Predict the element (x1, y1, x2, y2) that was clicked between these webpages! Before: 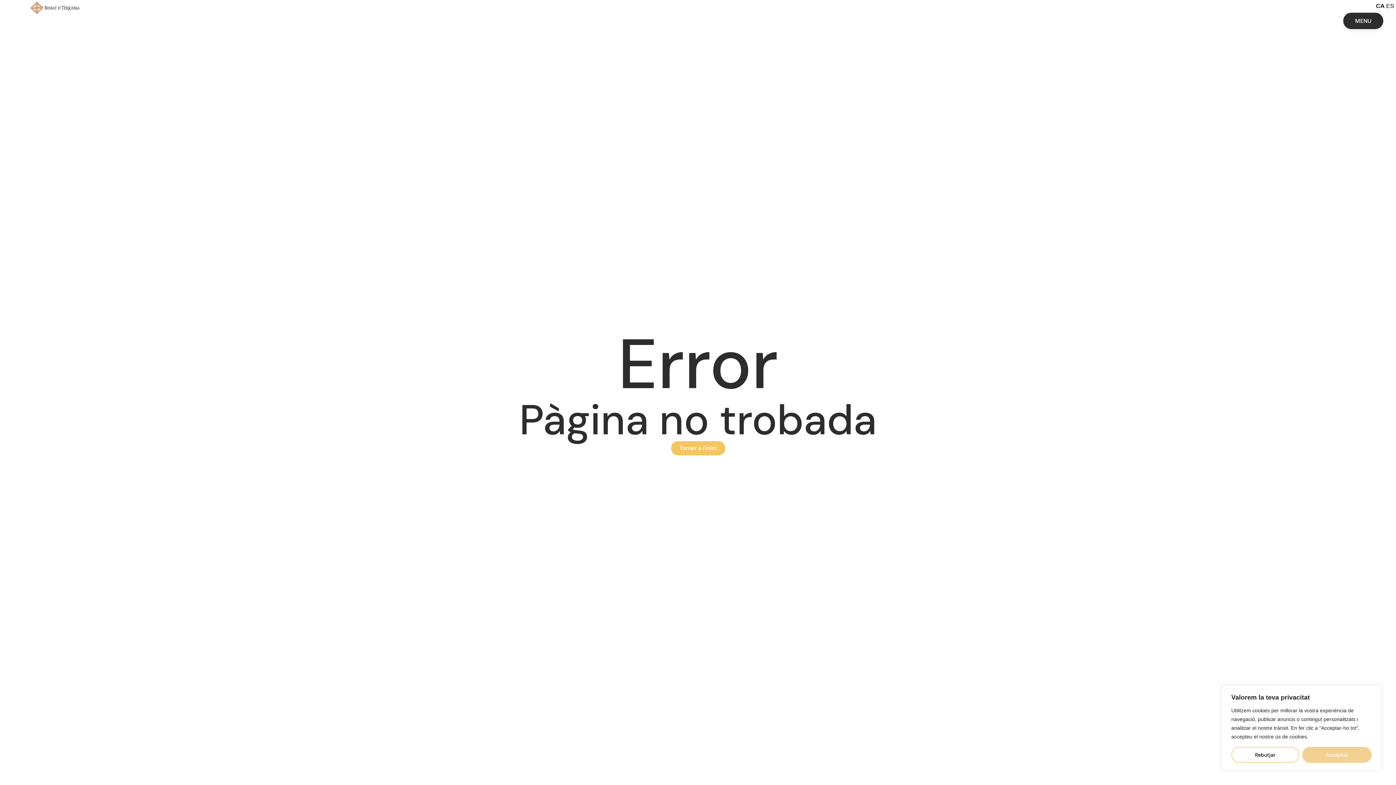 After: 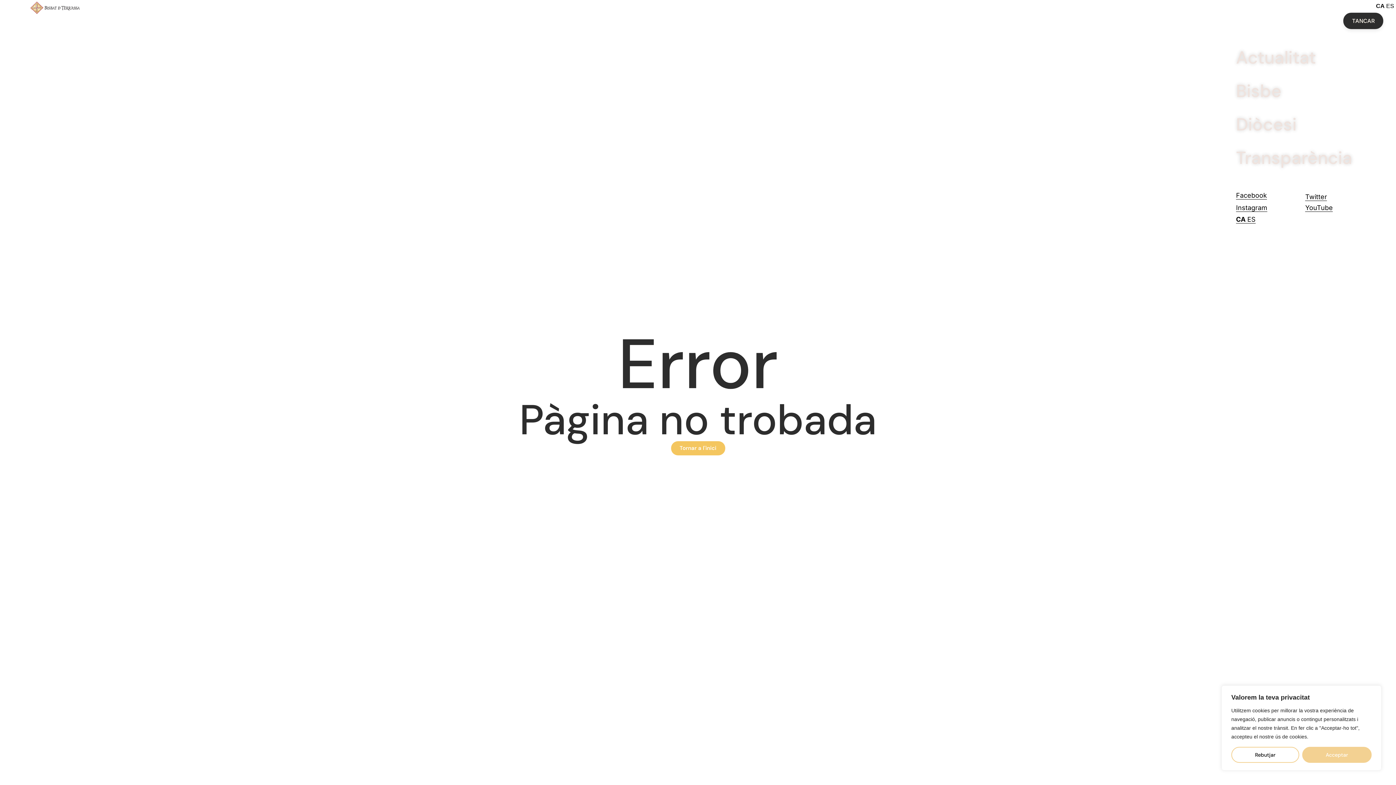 Action: label: MENU
MENU bbox: (1343, 12, 1383, 29)